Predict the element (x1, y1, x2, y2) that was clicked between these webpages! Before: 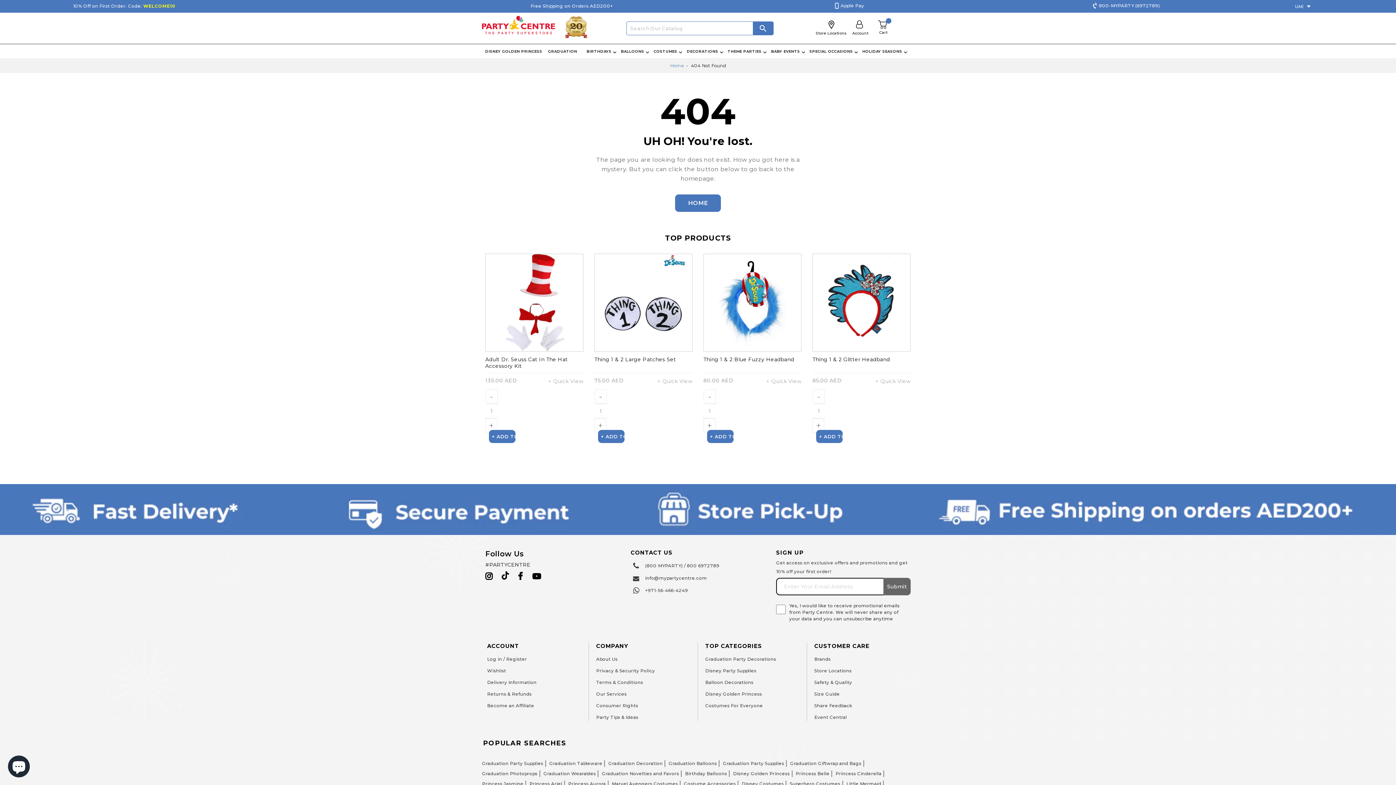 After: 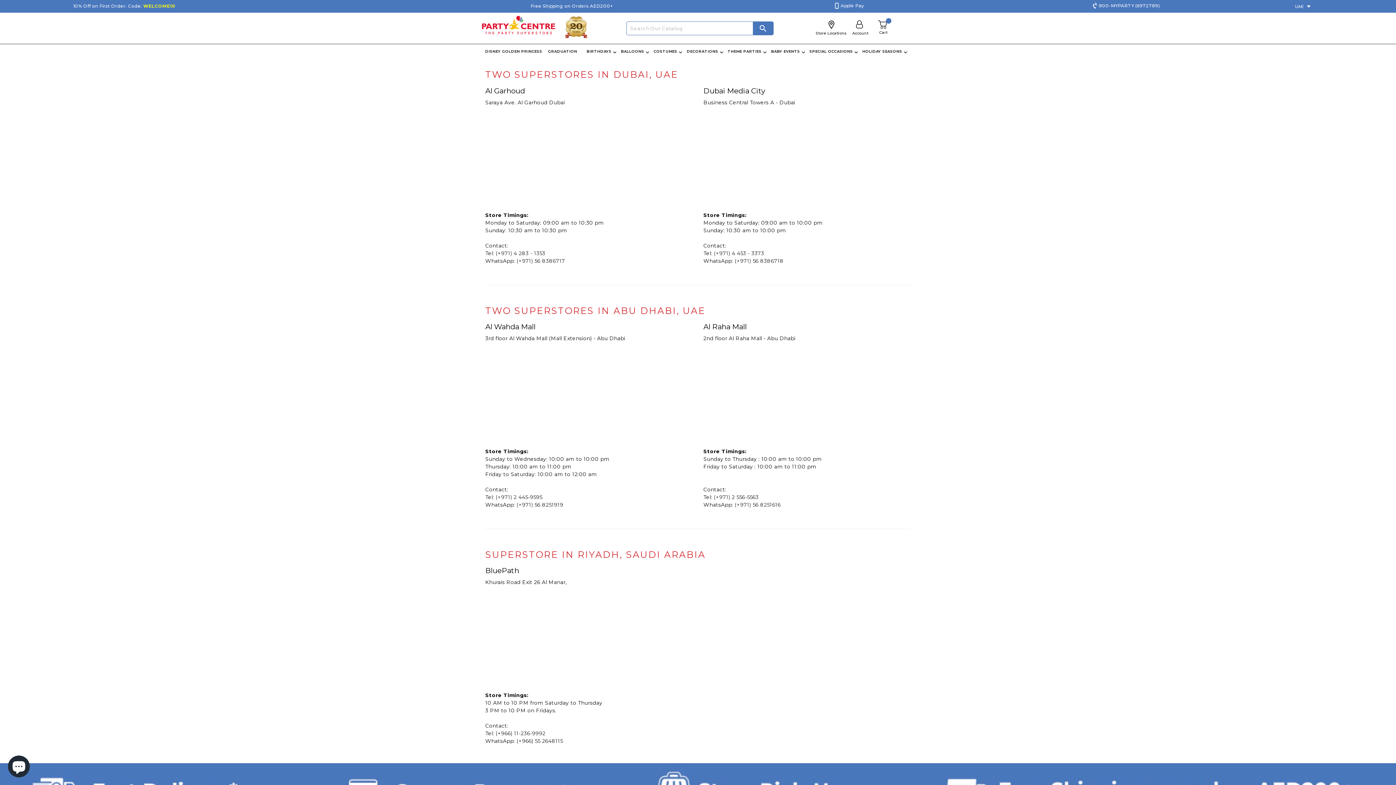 Action: label: Store Locations bbox: (826, 22, 836, 28)